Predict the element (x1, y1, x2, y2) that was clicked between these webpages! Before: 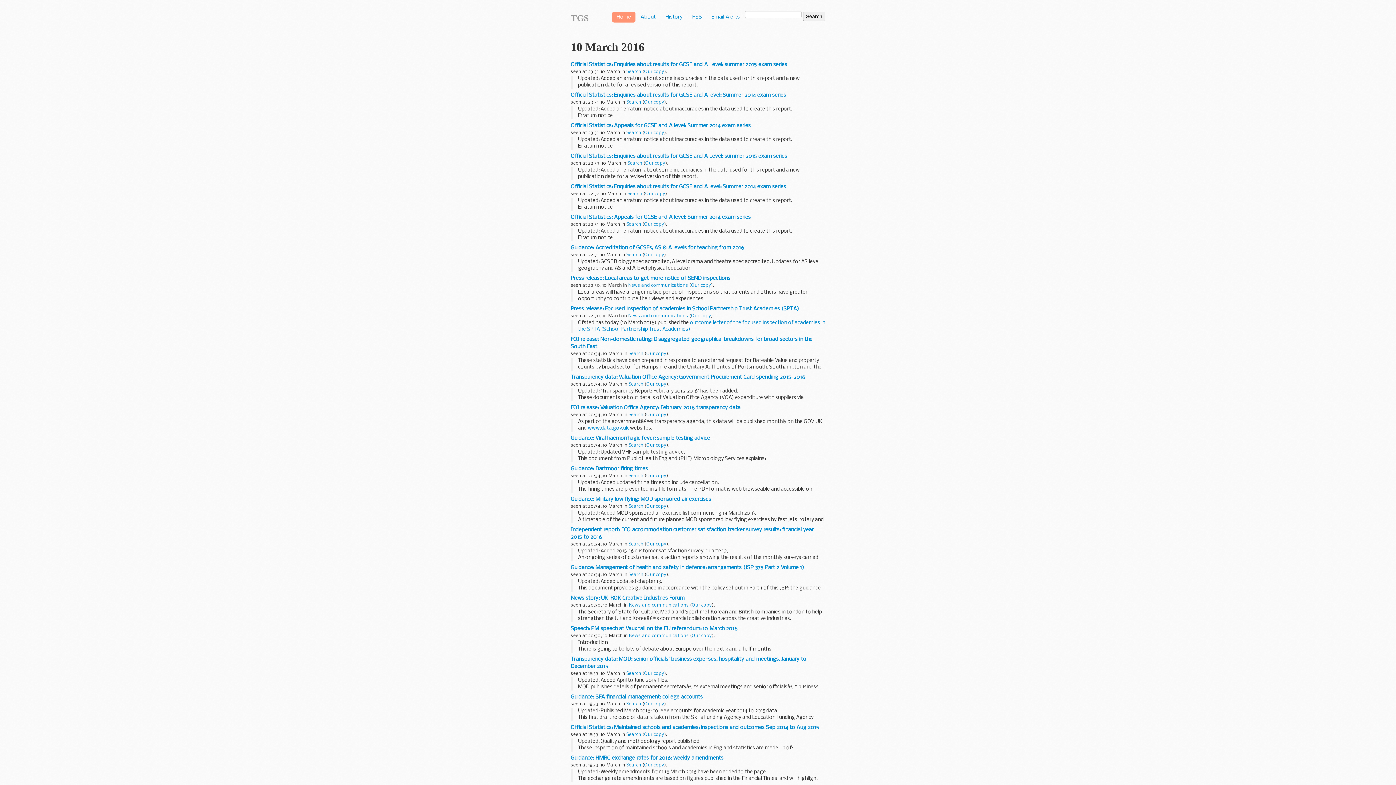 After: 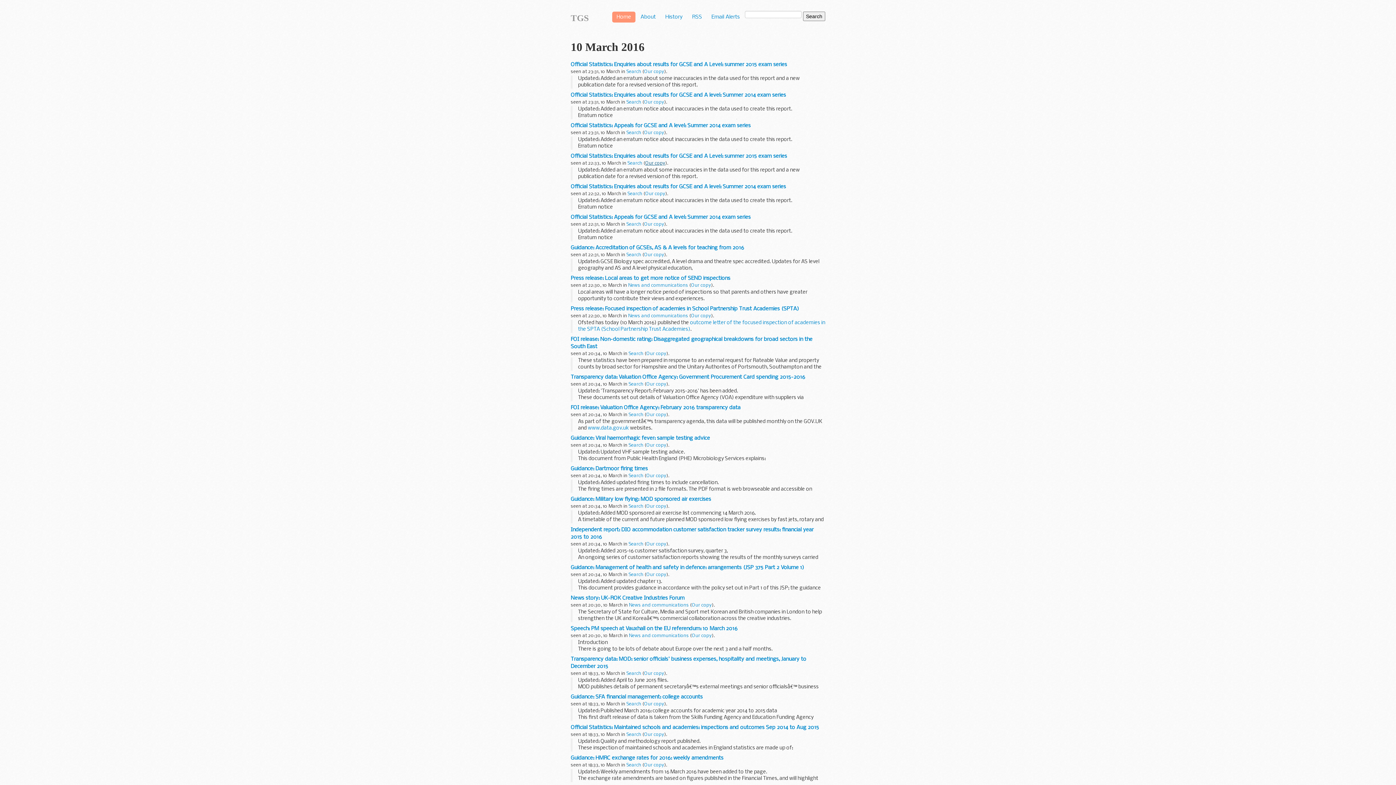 Action: bbox: (645, 161, 665, 165) label: Our copy